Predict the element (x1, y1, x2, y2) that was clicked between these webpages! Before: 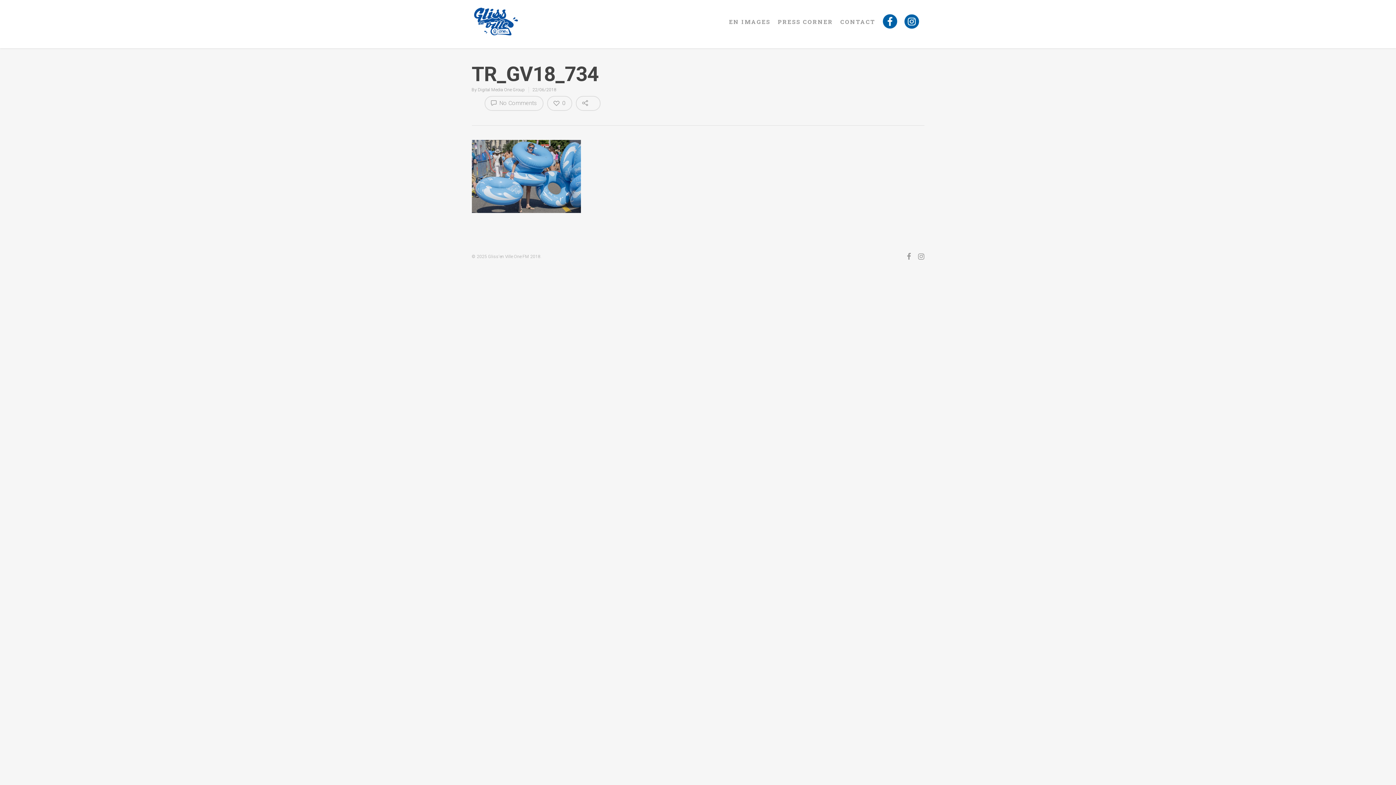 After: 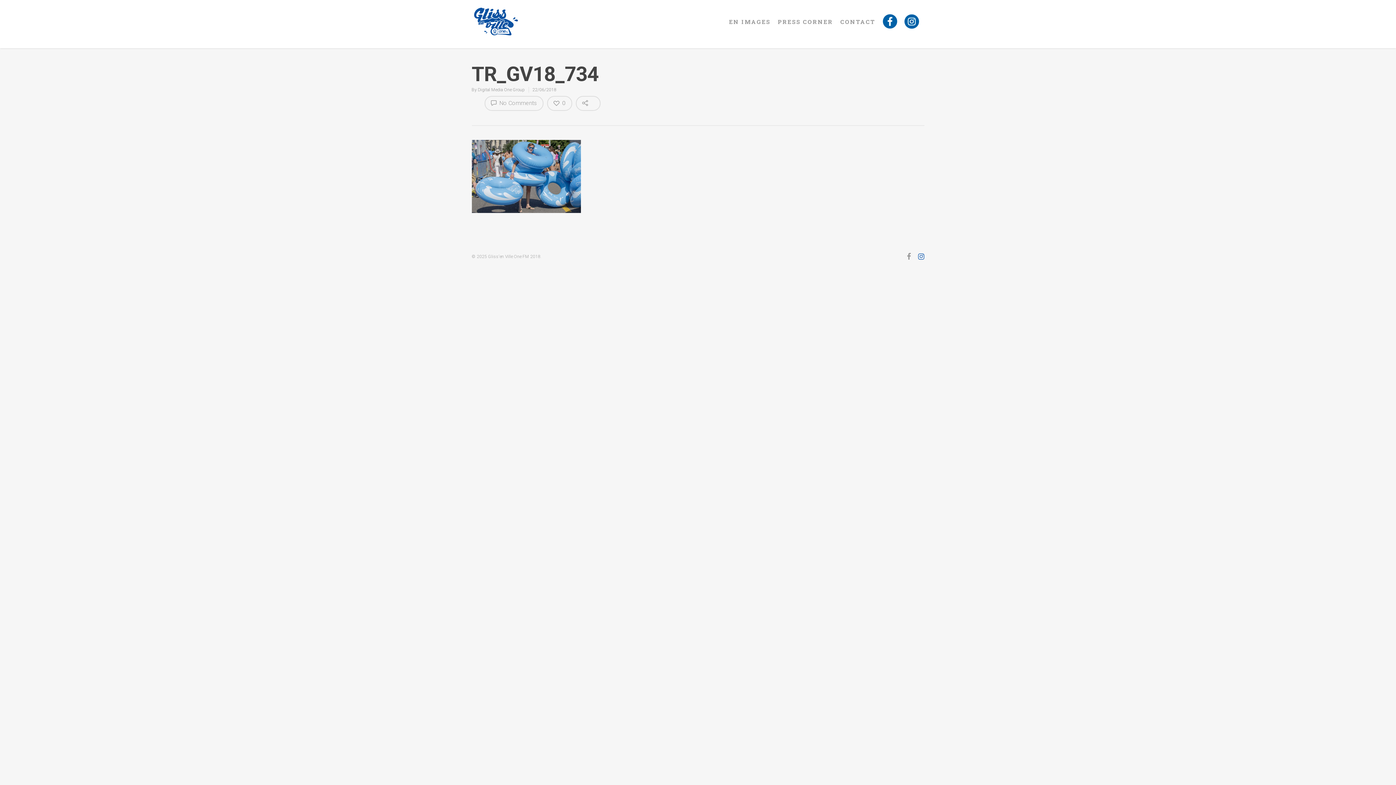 Action: bbox: (918, 251, 924, 260)